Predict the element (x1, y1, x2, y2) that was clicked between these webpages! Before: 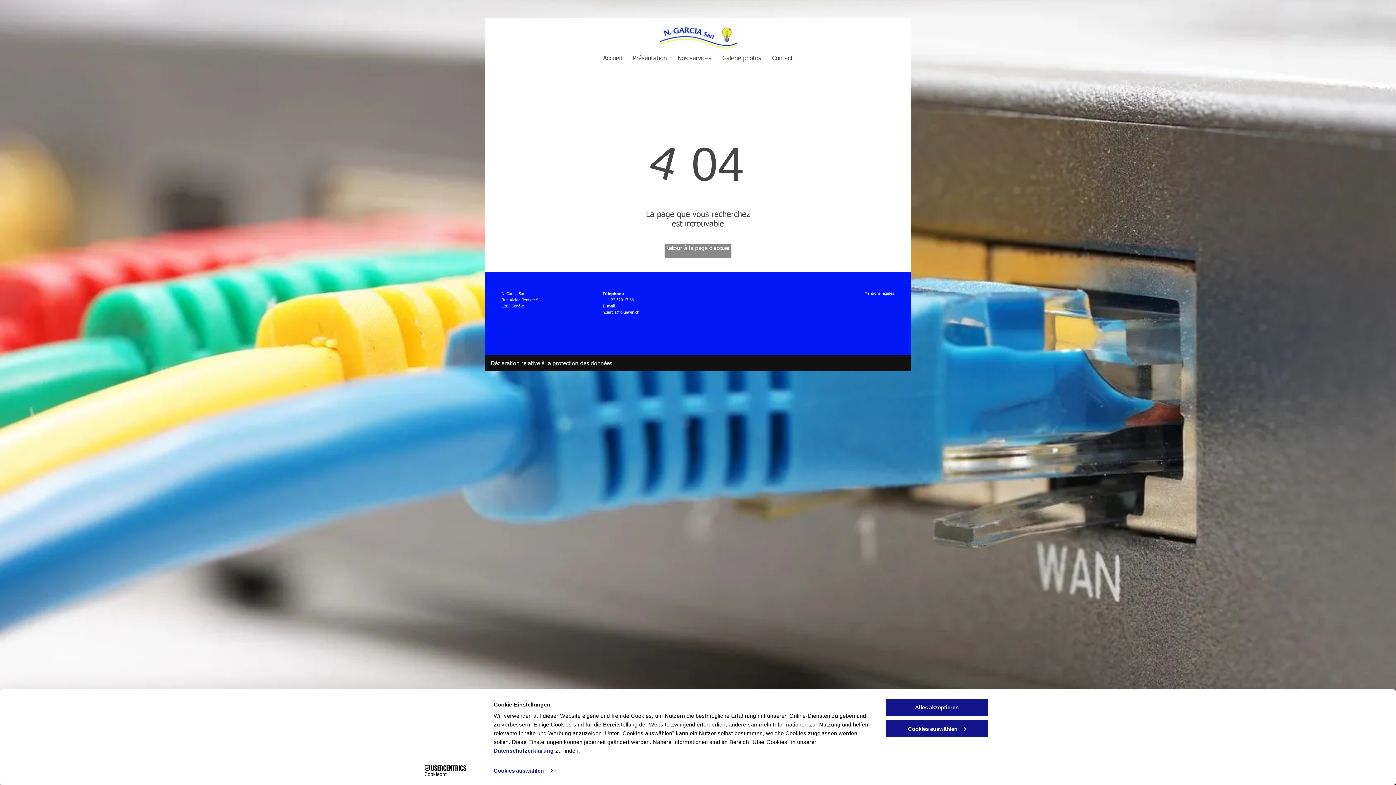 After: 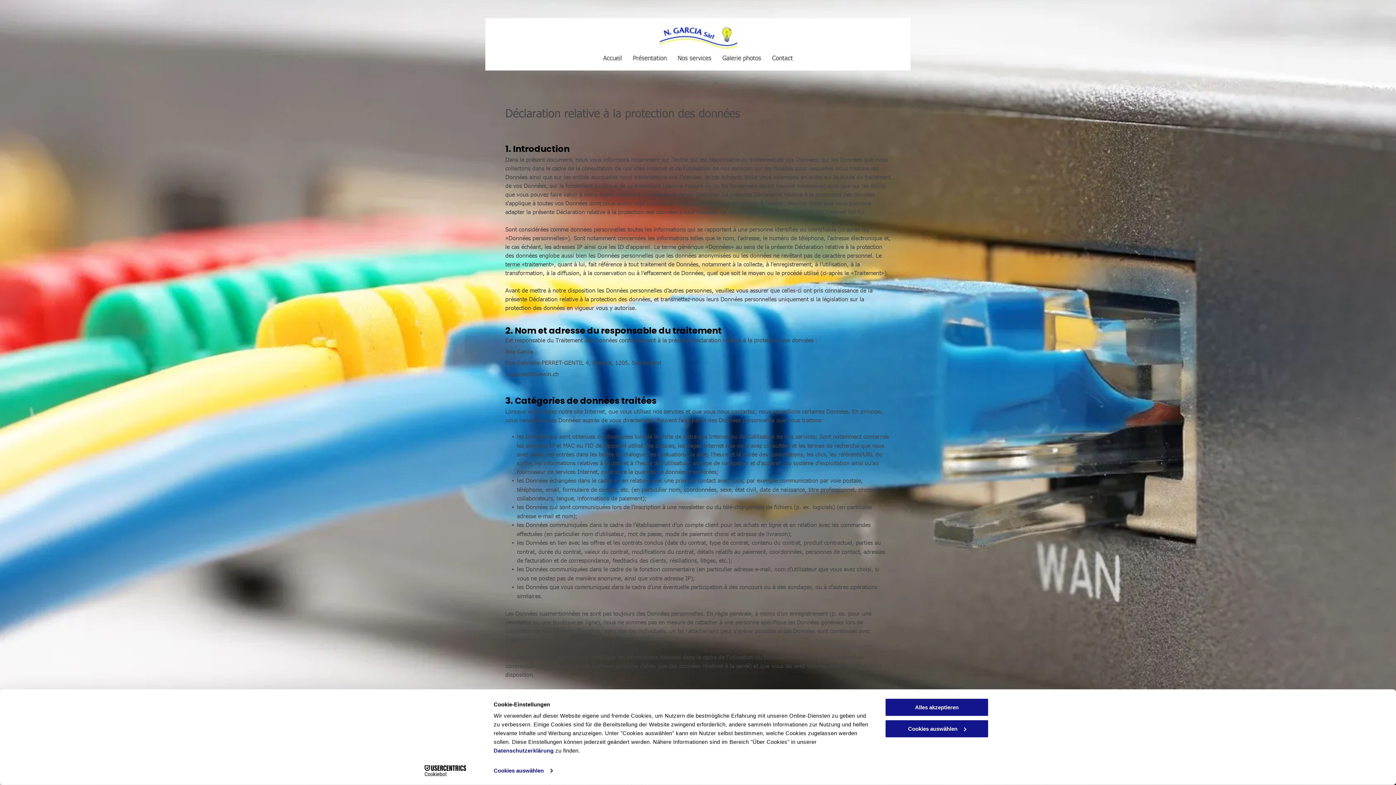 Action: bbox: (490, 359, 612, 366) label: Déclaration relative à la protection des données